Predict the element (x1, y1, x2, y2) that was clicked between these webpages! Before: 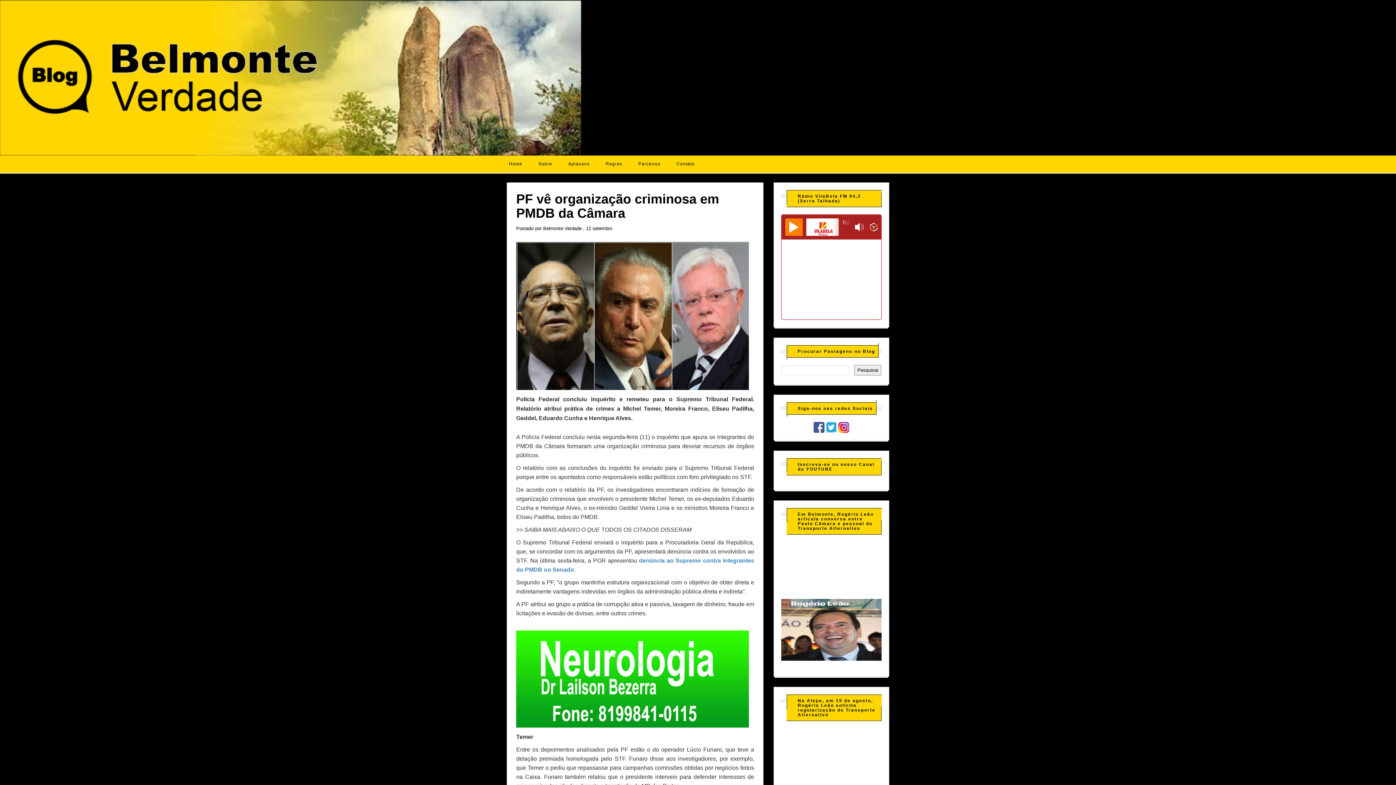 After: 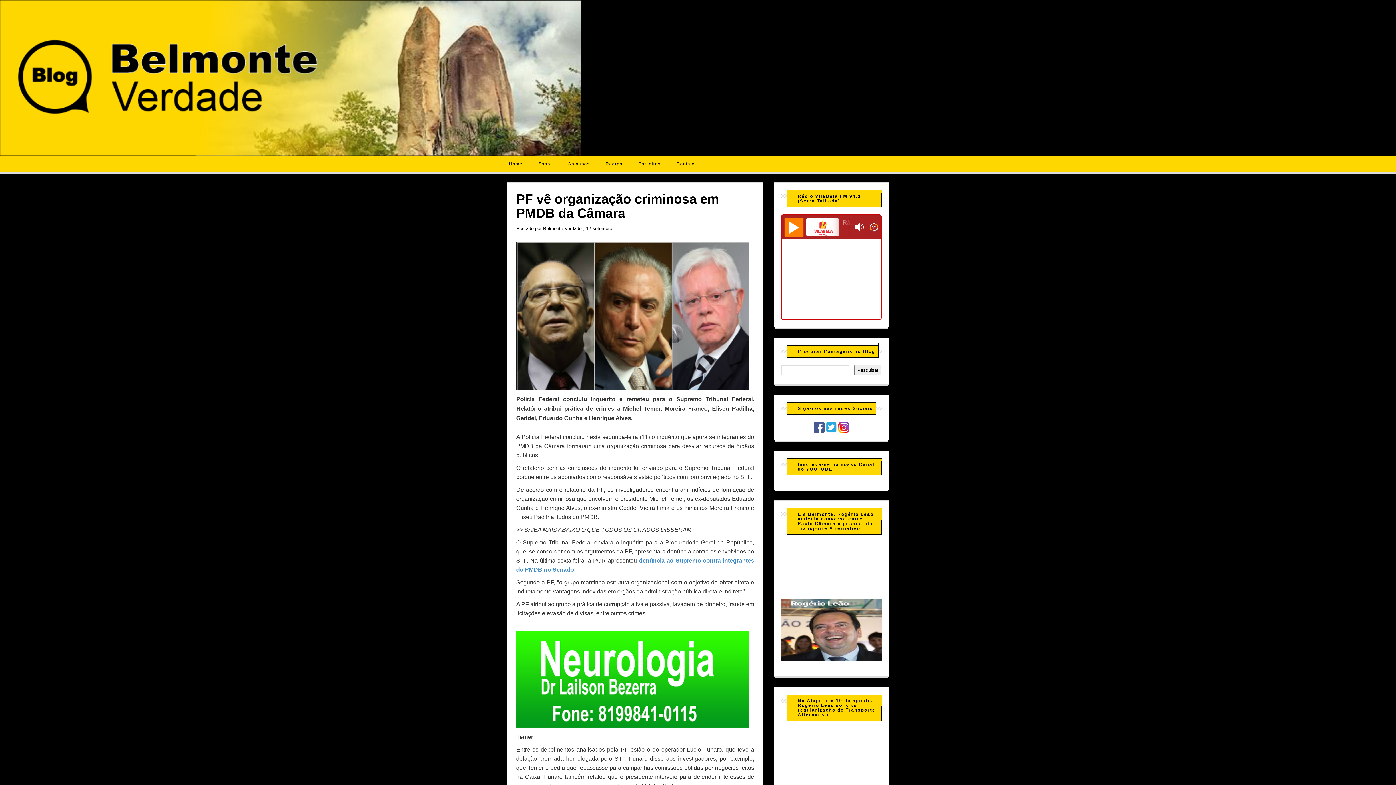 Action: bbox: (785, 218, 803, 235)